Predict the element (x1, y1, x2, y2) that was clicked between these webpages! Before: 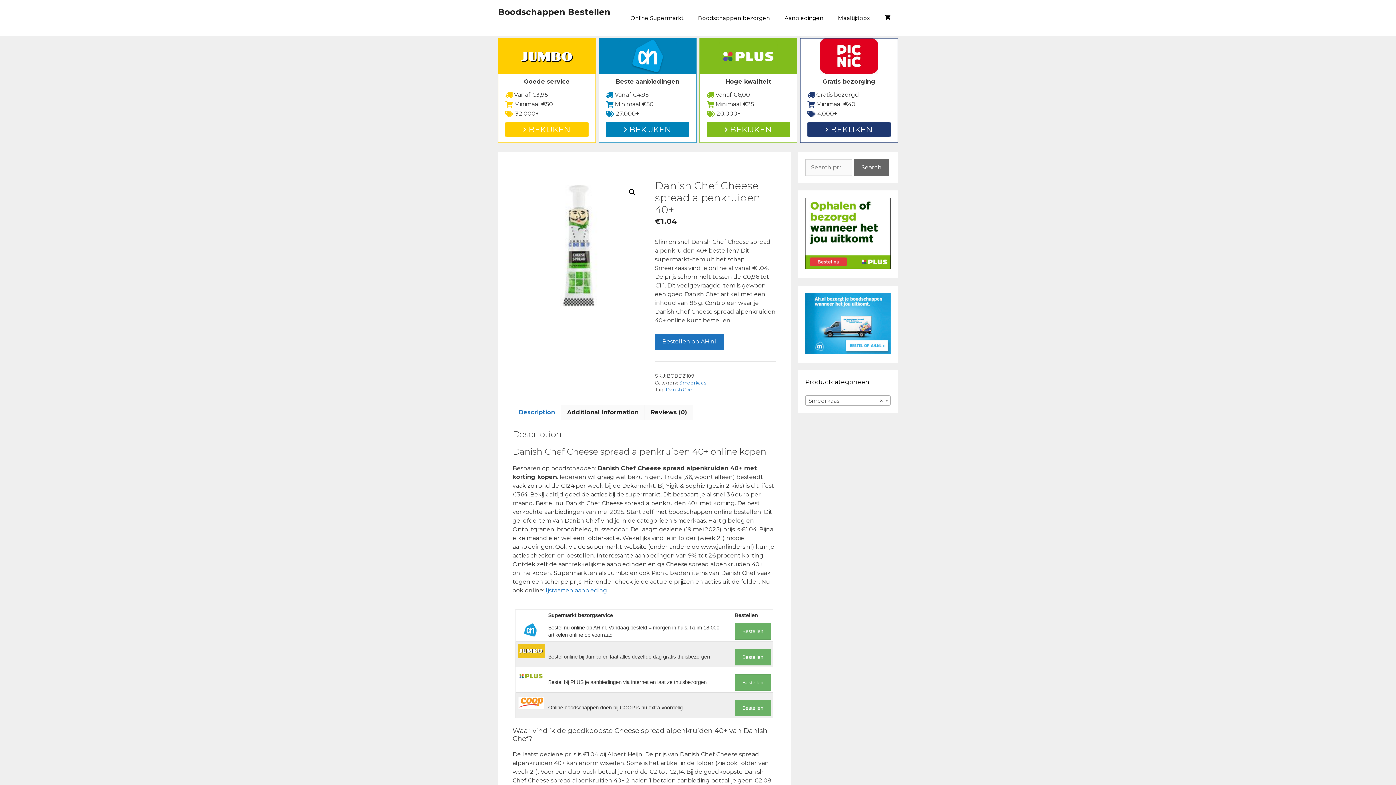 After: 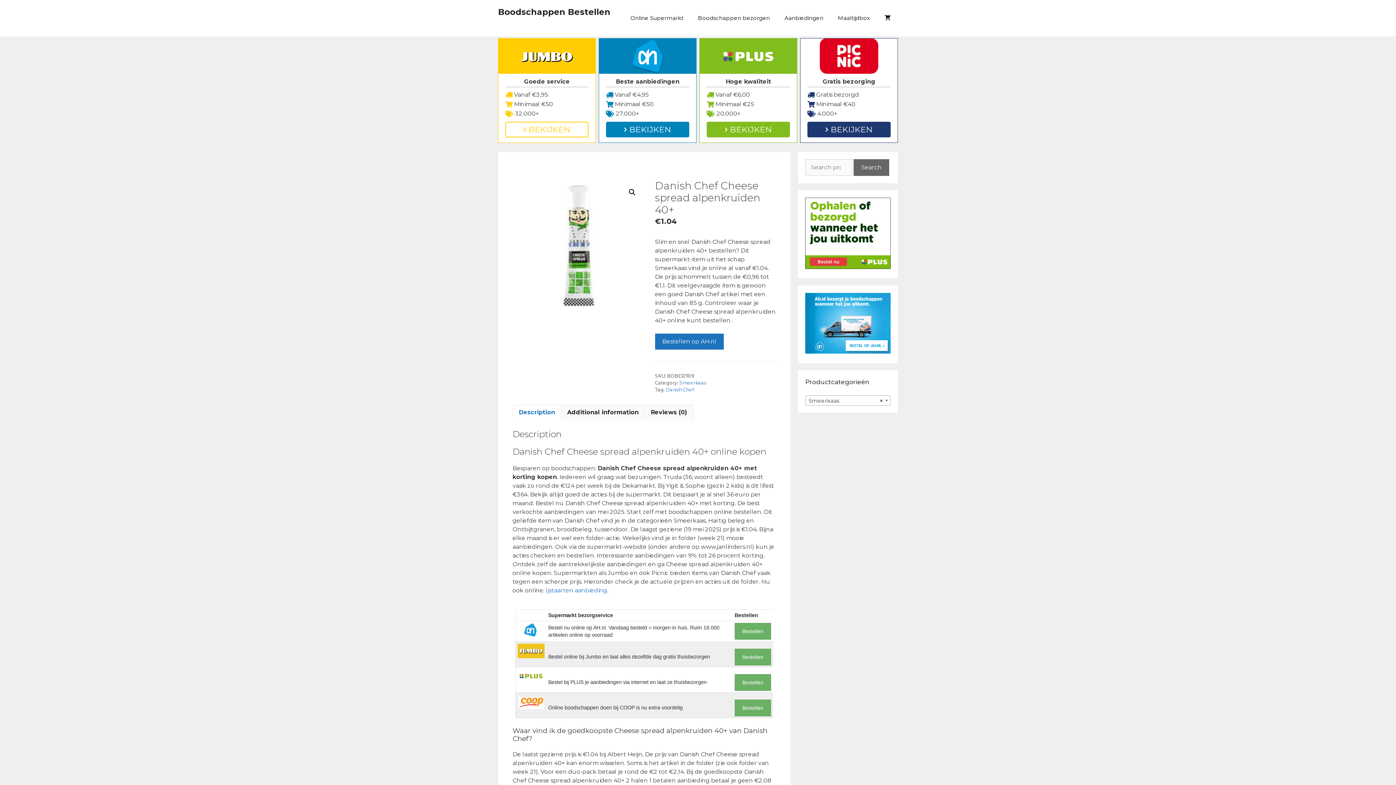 Action: label:  BEKIJKEN bbox: (505, 121, 588, 137)